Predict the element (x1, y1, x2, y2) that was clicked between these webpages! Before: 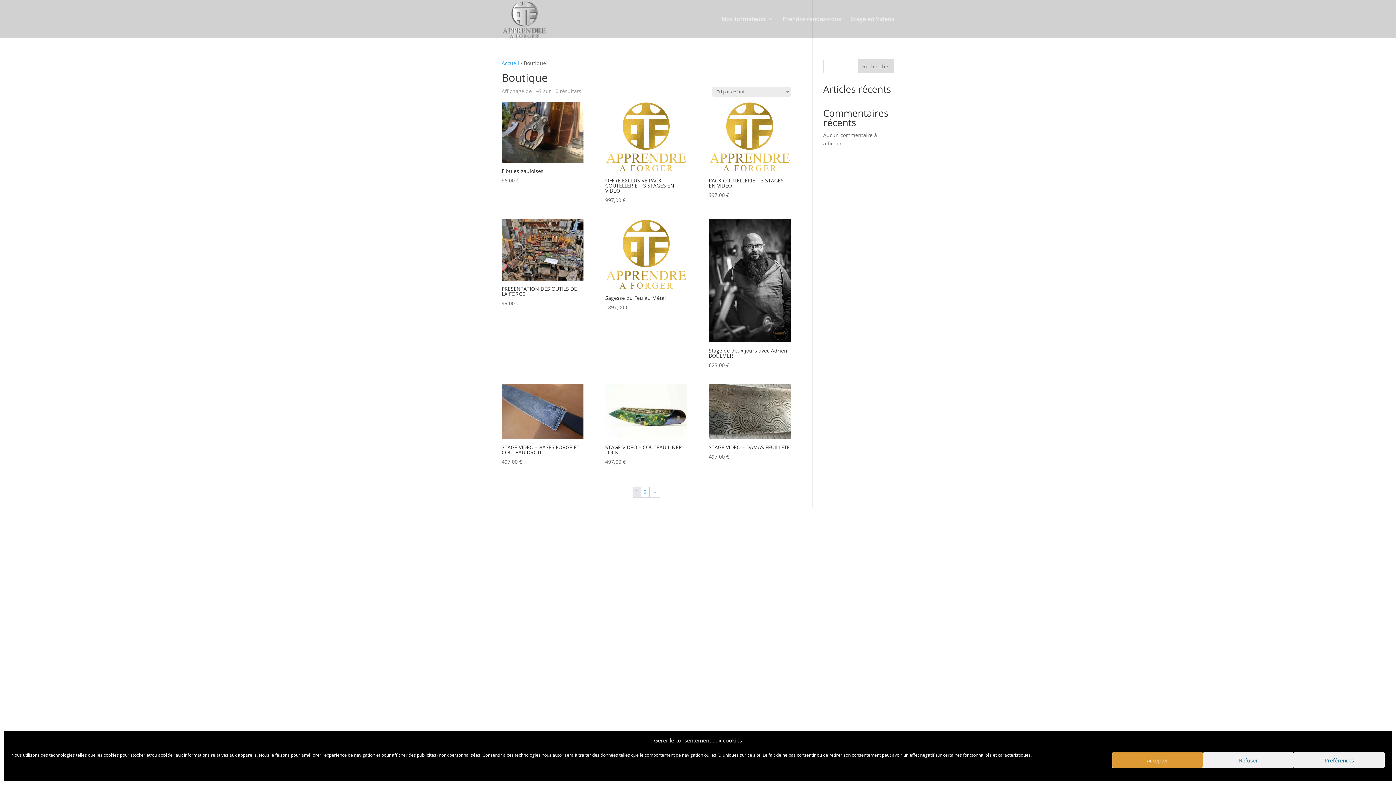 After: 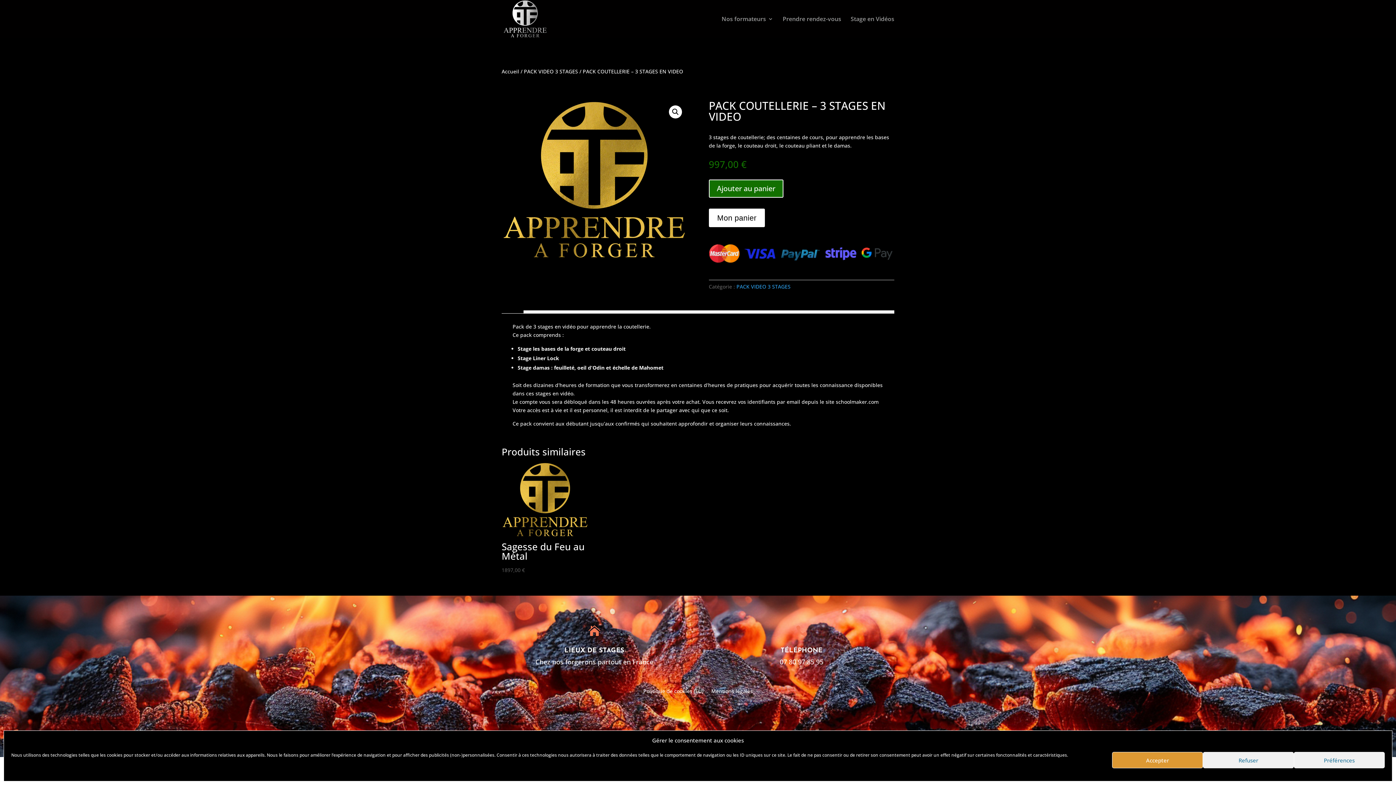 Action: label: PACK COUTELLERIE – 3 STAGES EN VIDEO
997,00 € bbox: (708, 101, 790, 199)